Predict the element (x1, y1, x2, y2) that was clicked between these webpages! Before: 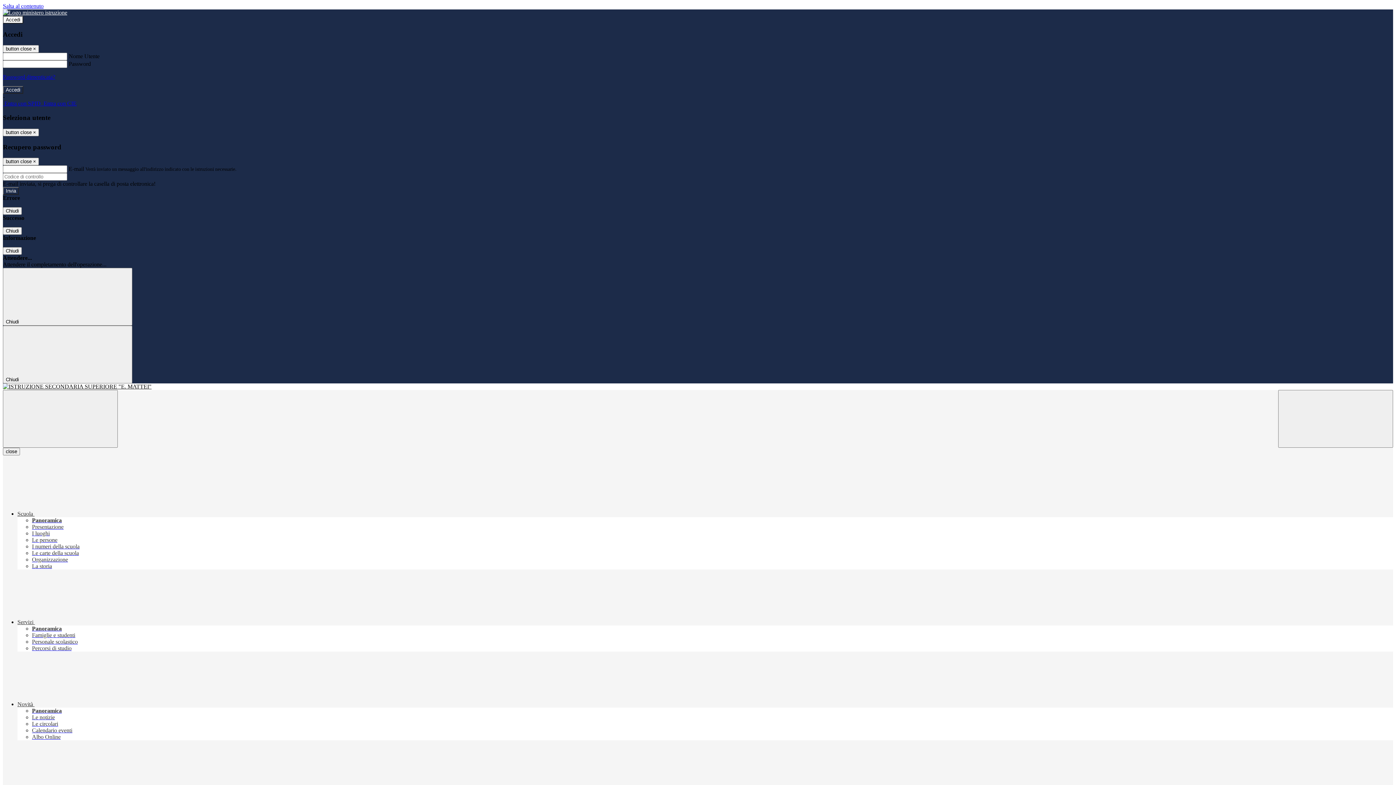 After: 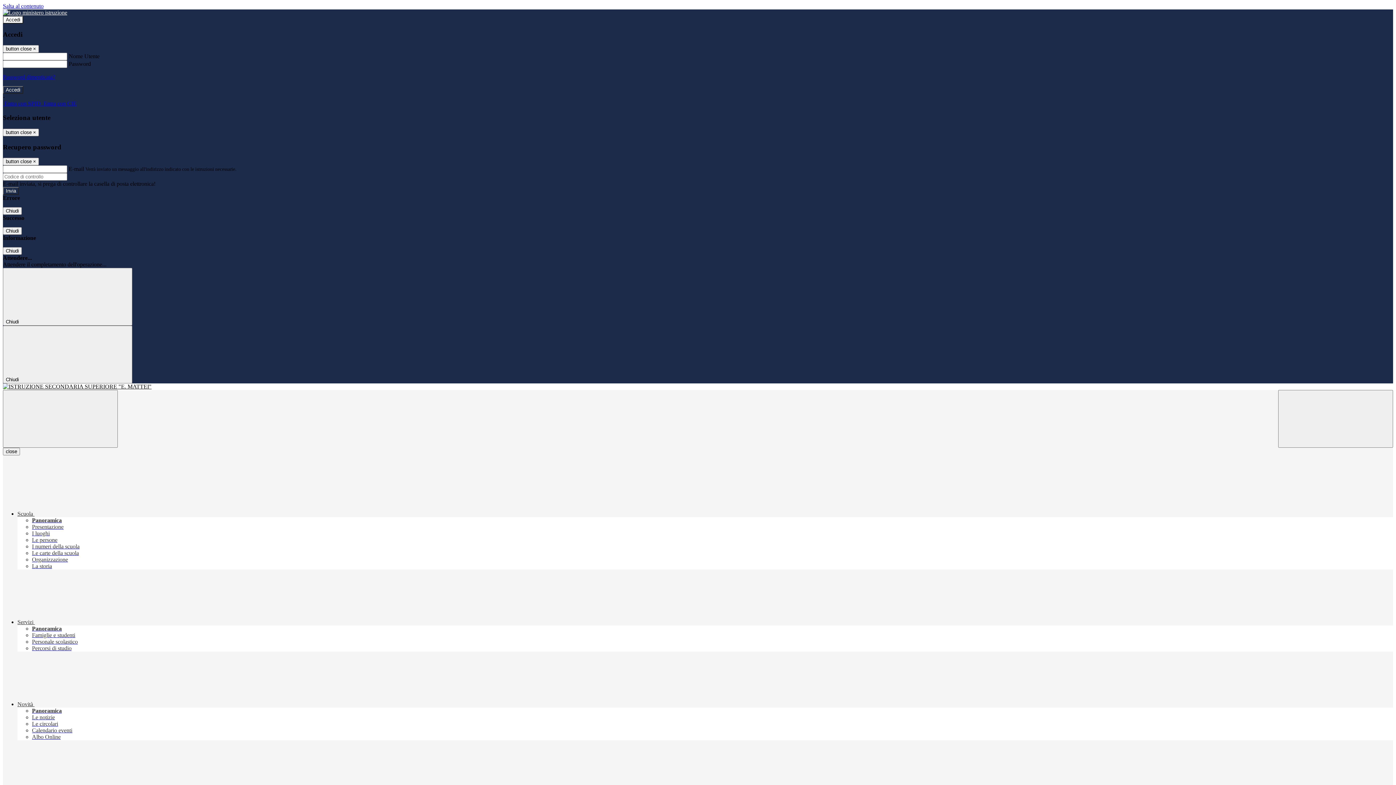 Action: bbox: (32, 714, 54, 720) label: Le notizie